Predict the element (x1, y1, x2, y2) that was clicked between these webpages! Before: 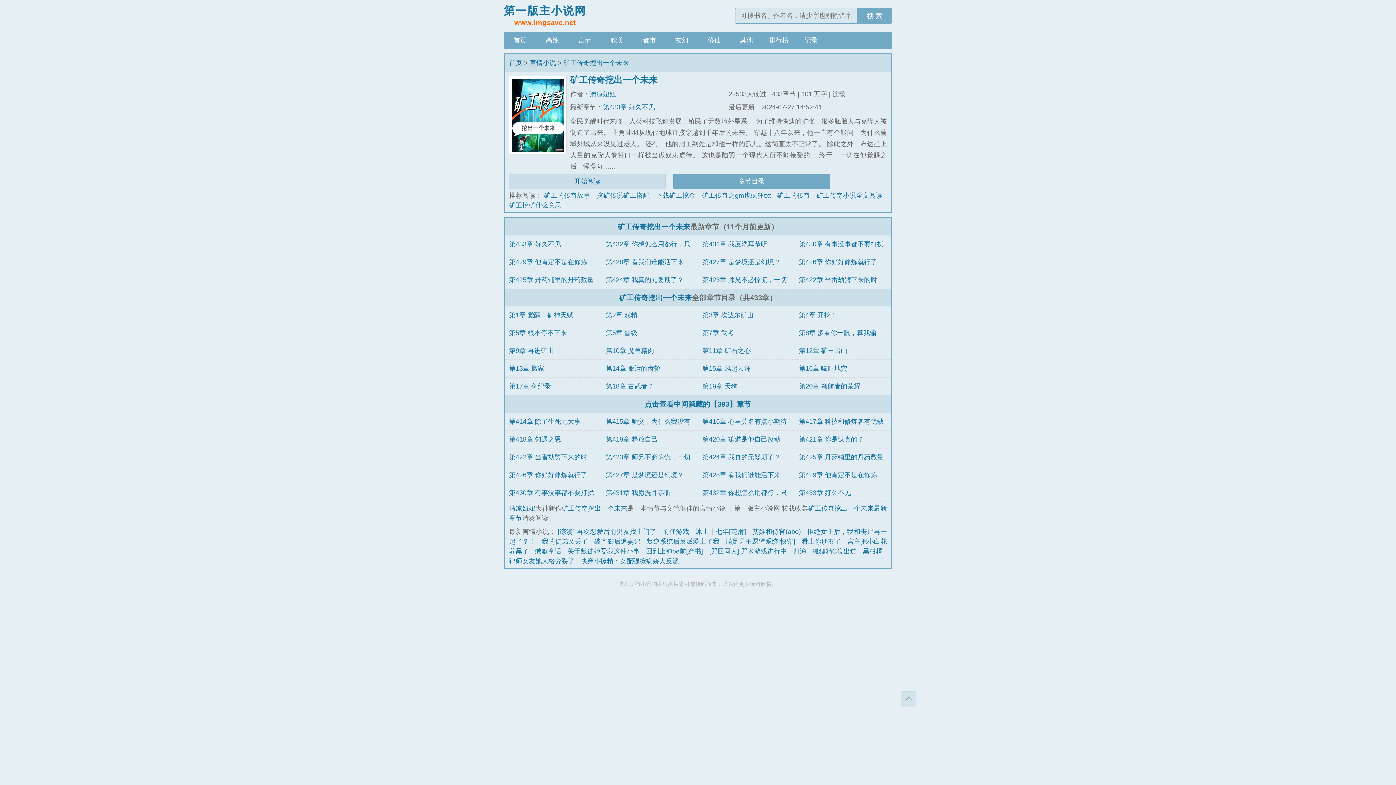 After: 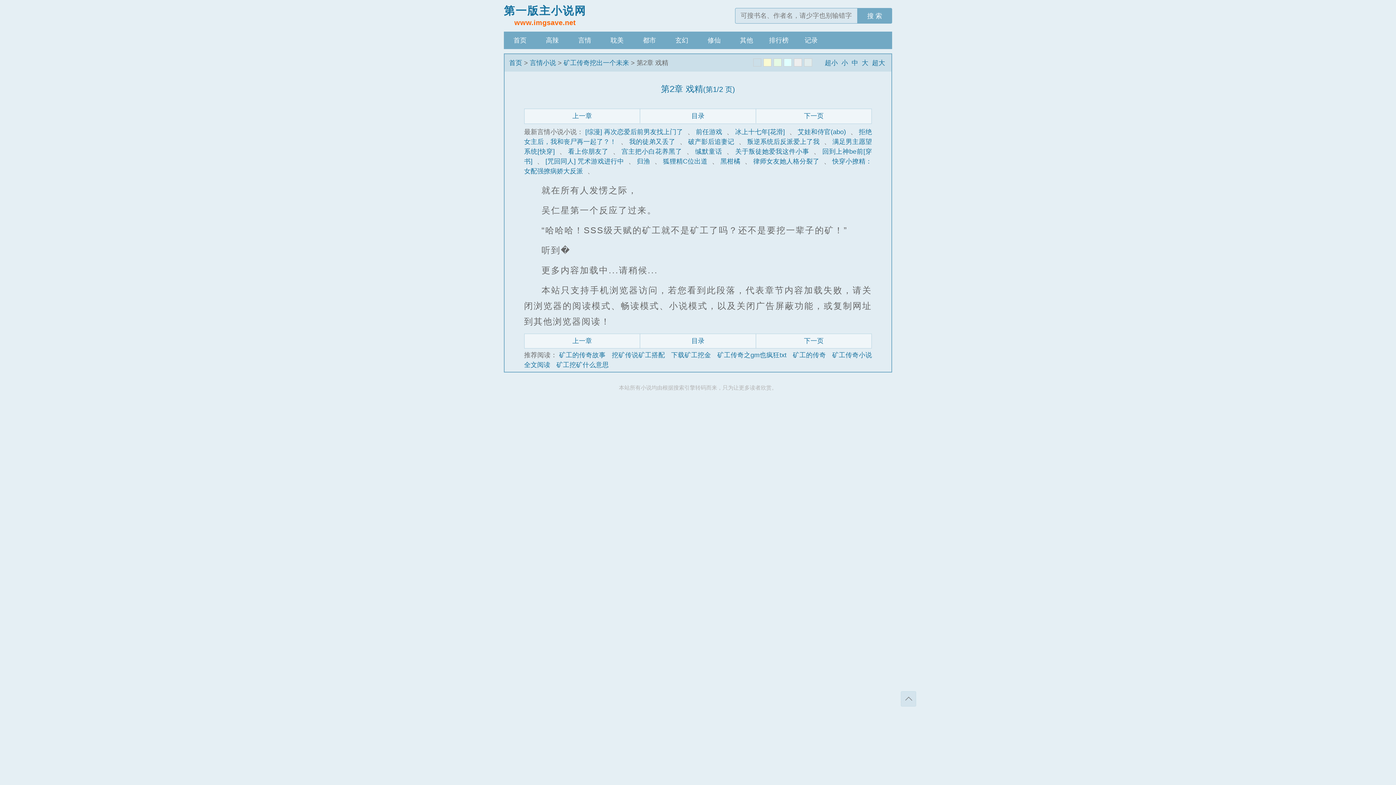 Action: bbox: (605, 311, 637, 318) label: 第2章 戏精